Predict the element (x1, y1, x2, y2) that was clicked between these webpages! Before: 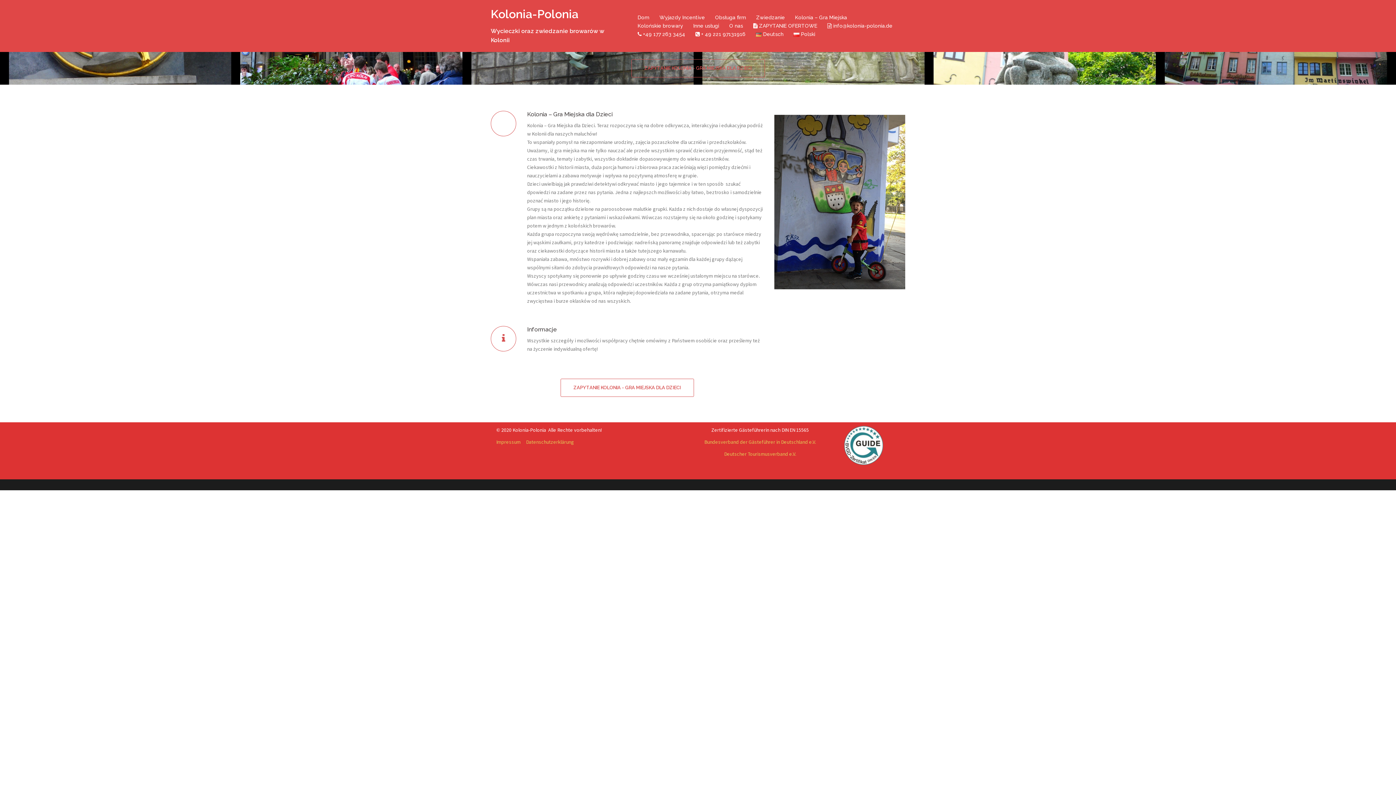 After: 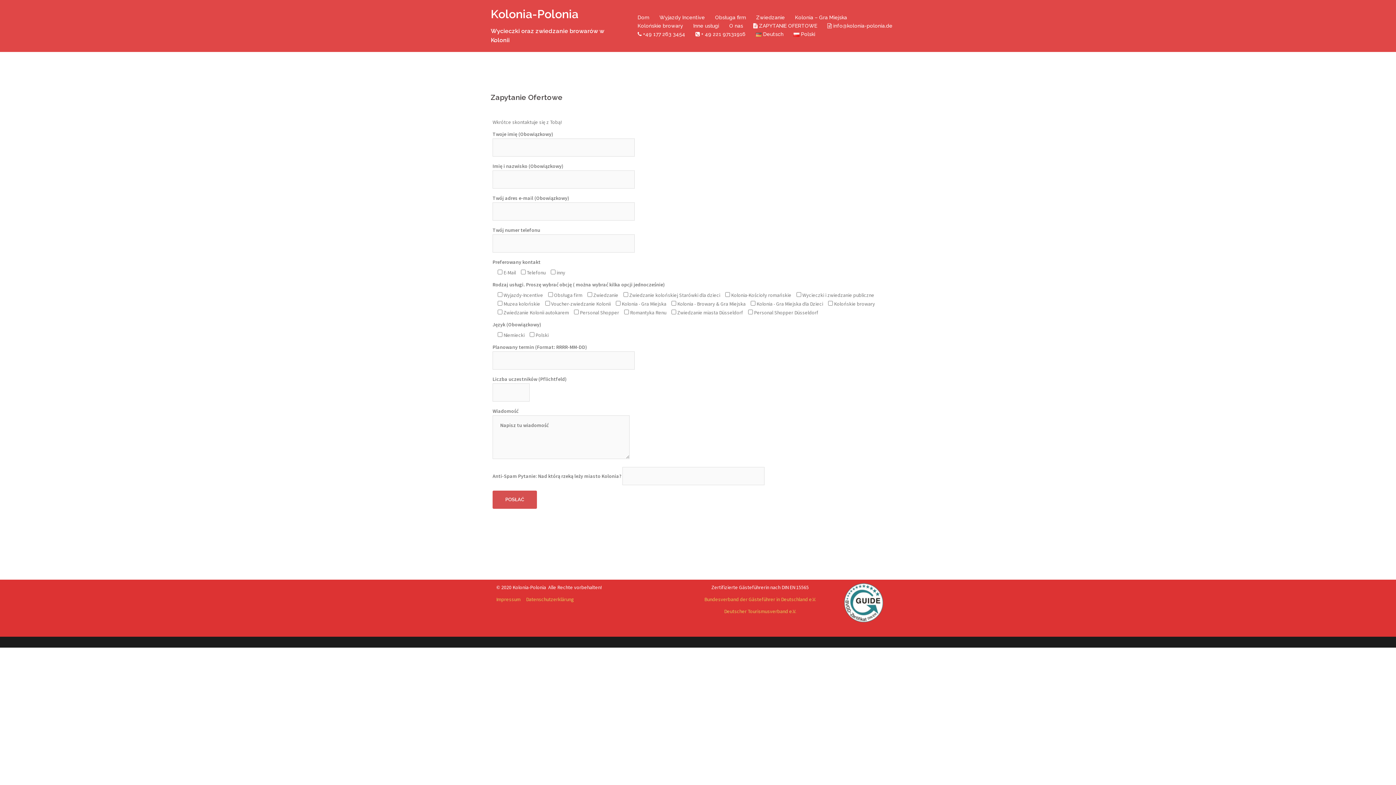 Action: label:  ZAPYTANIE OFERTOWE bbox: (753, 21, 817, 30)